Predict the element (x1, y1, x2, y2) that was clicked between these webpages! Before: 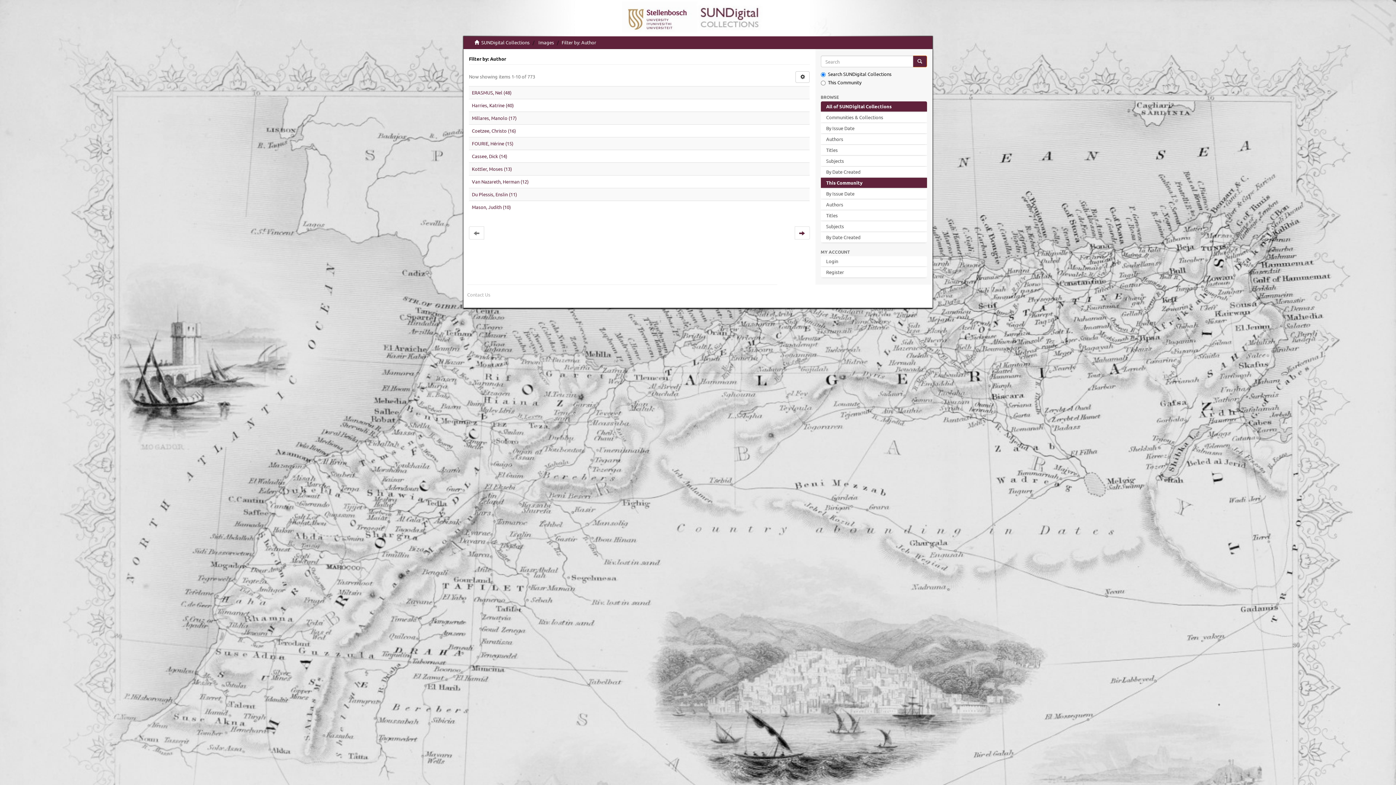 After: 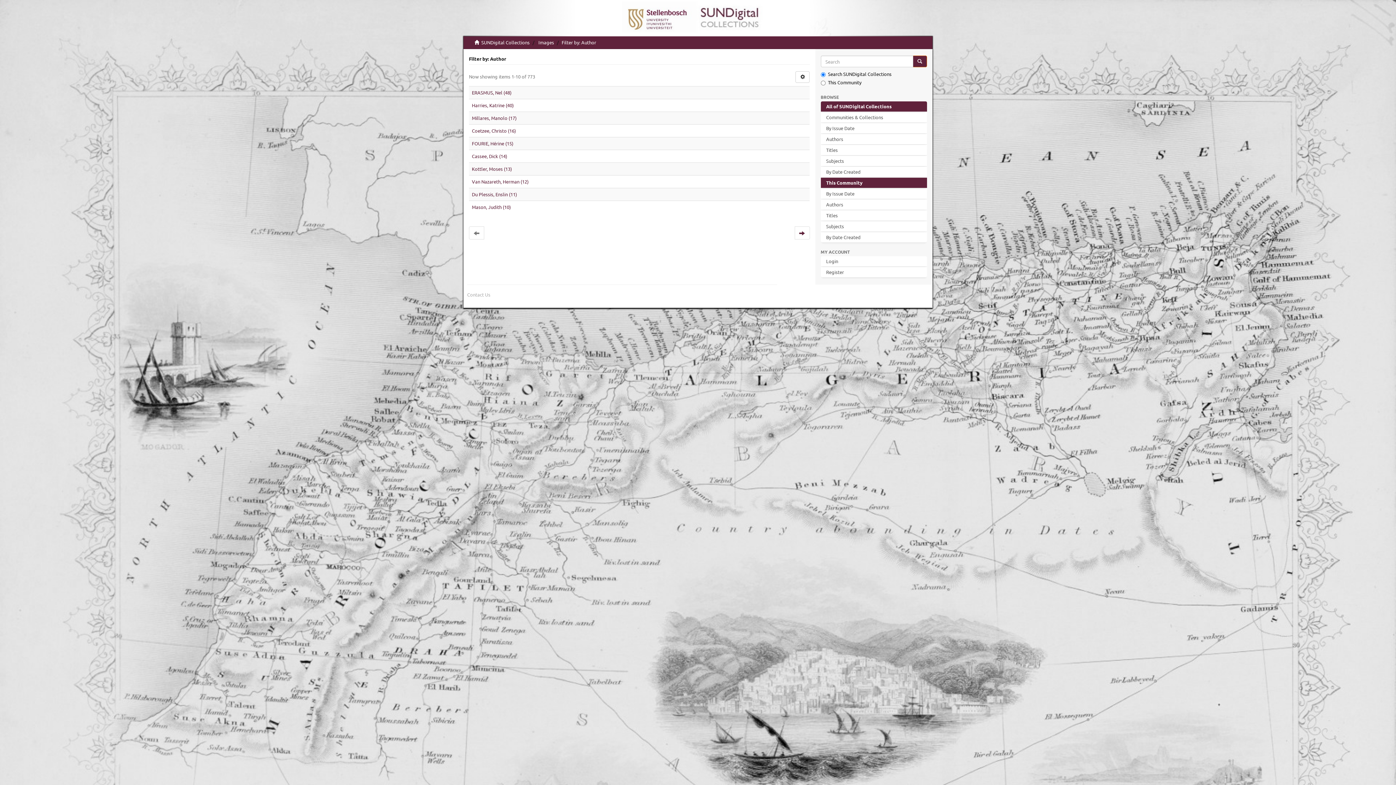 Action: bbox: (820, 101, 927, 111) label: All of SUNDigital Collections